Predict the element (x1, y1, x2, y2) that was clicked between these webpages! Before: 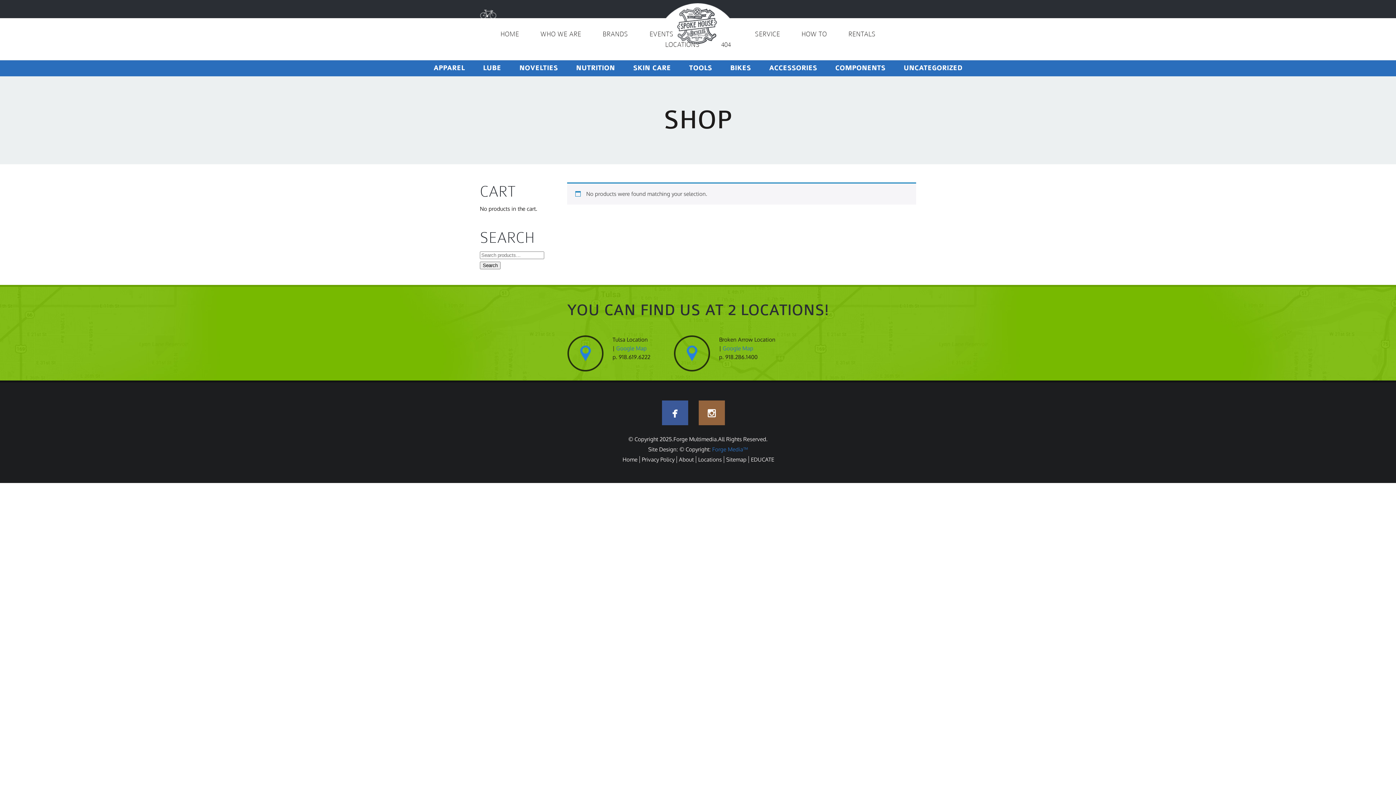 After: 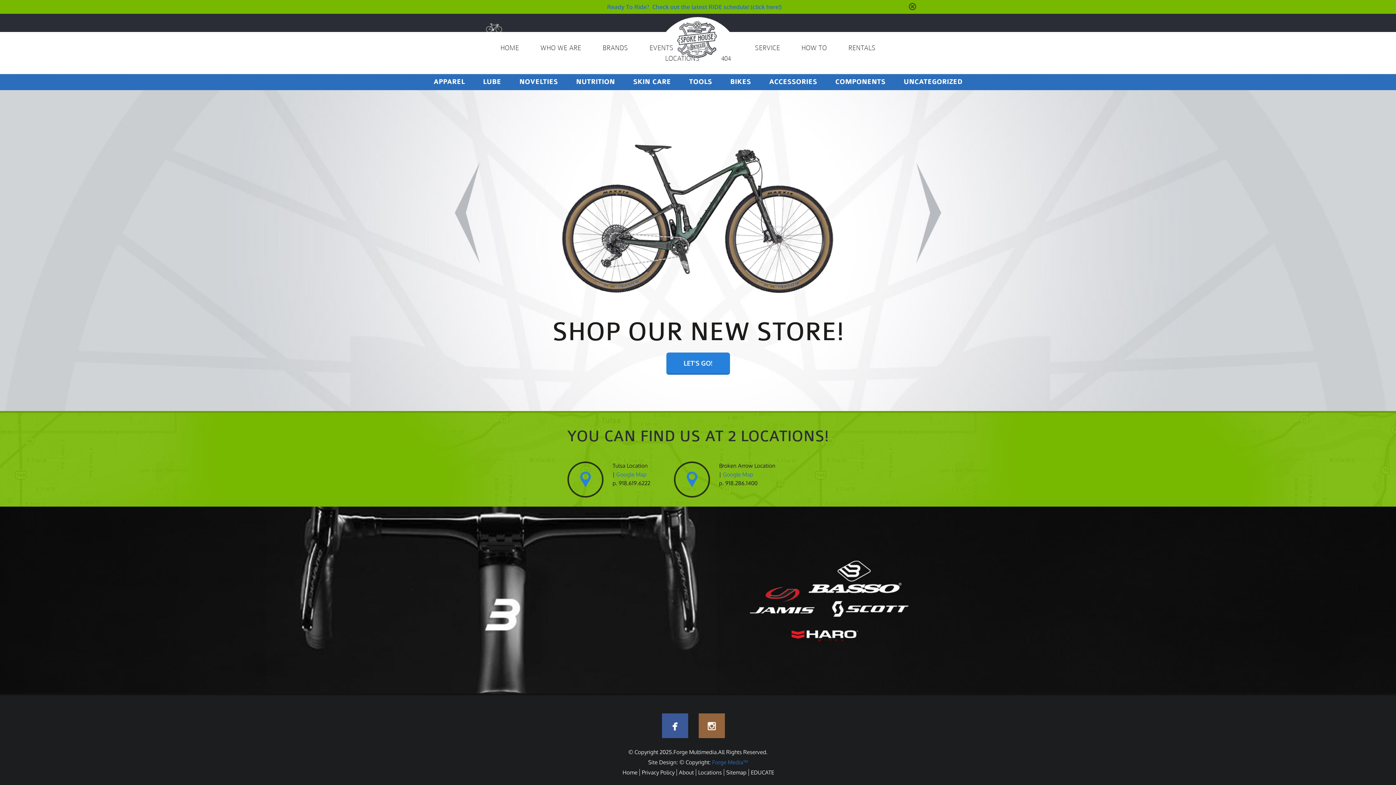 Action: bbox: (622, 456, 637, 463) label: Home